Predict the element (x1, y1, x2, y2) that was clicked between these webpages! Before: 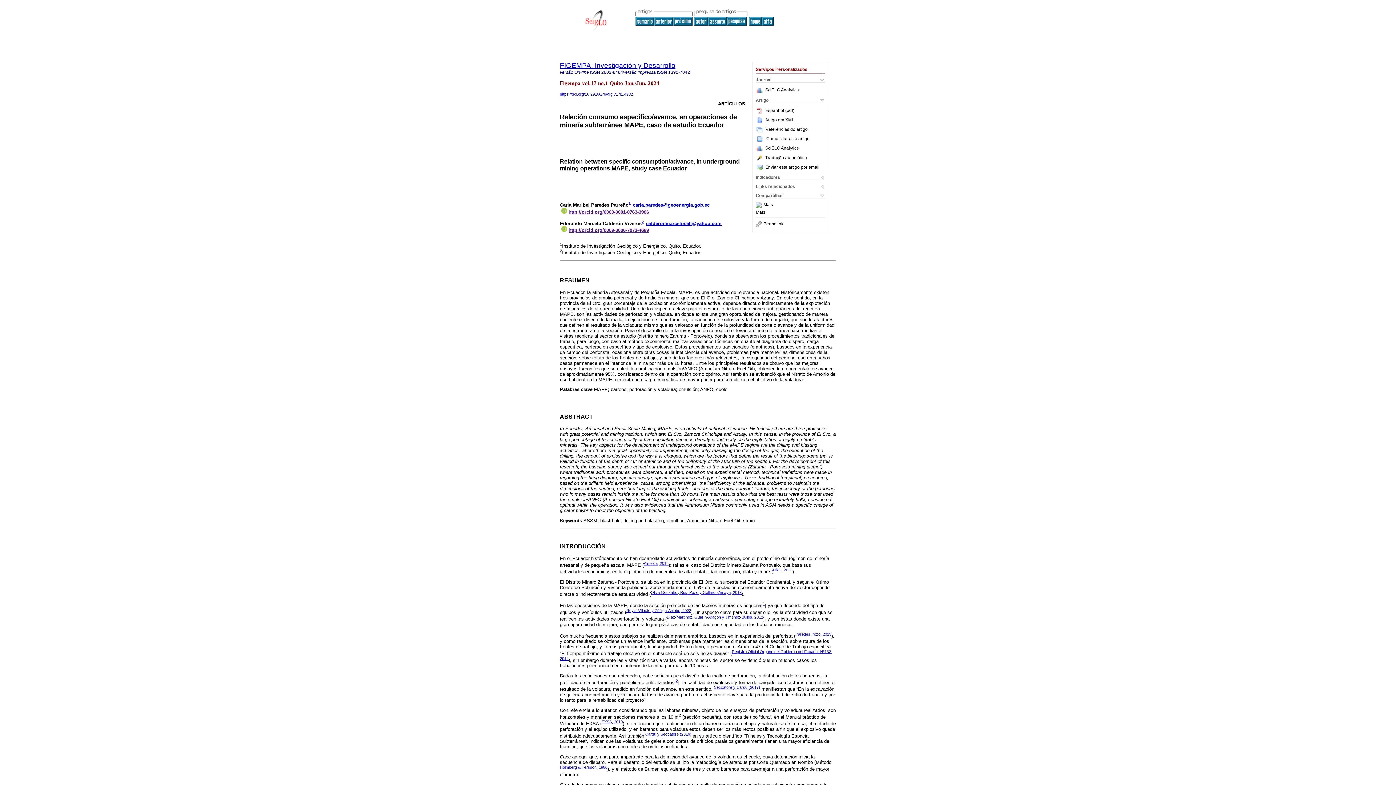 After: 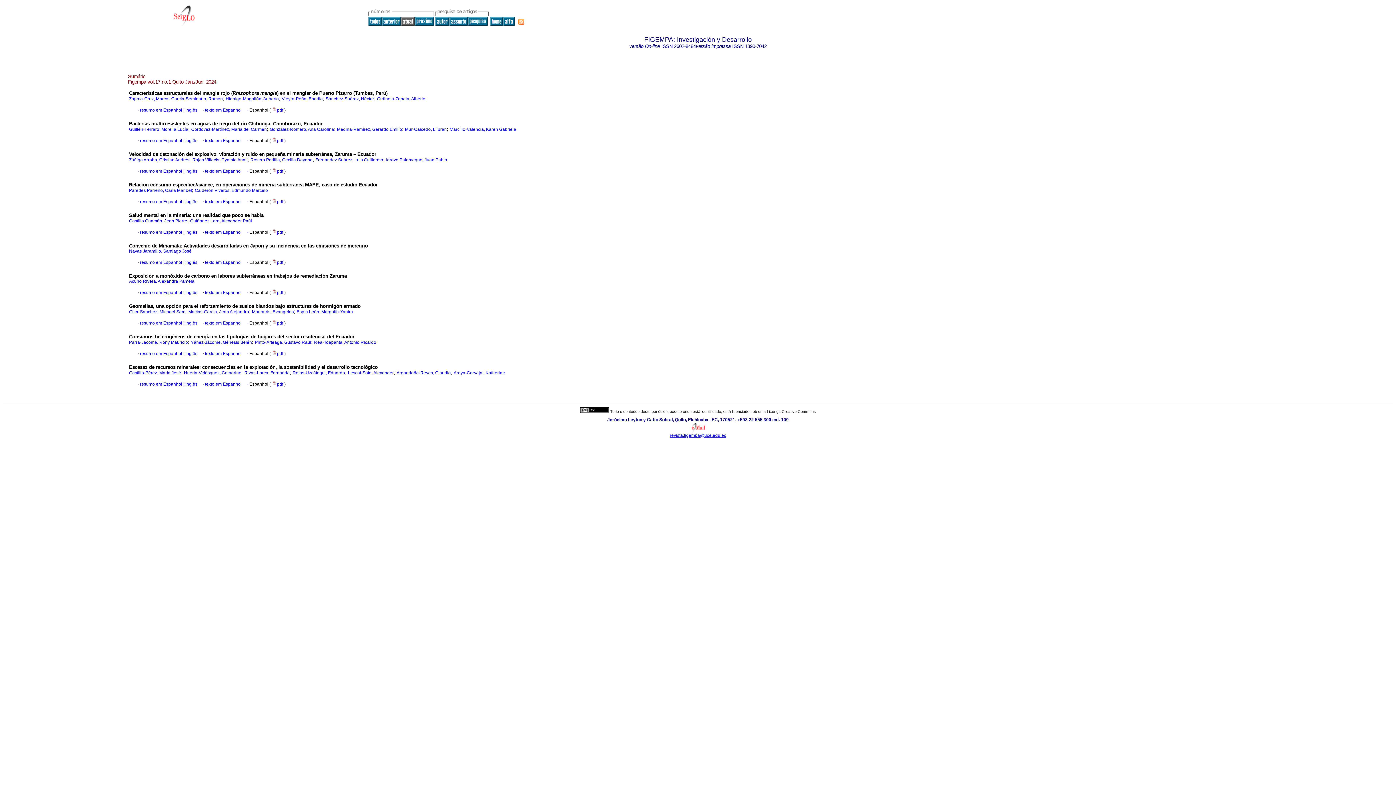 Action: bbox: (635, 21, 654, 26)